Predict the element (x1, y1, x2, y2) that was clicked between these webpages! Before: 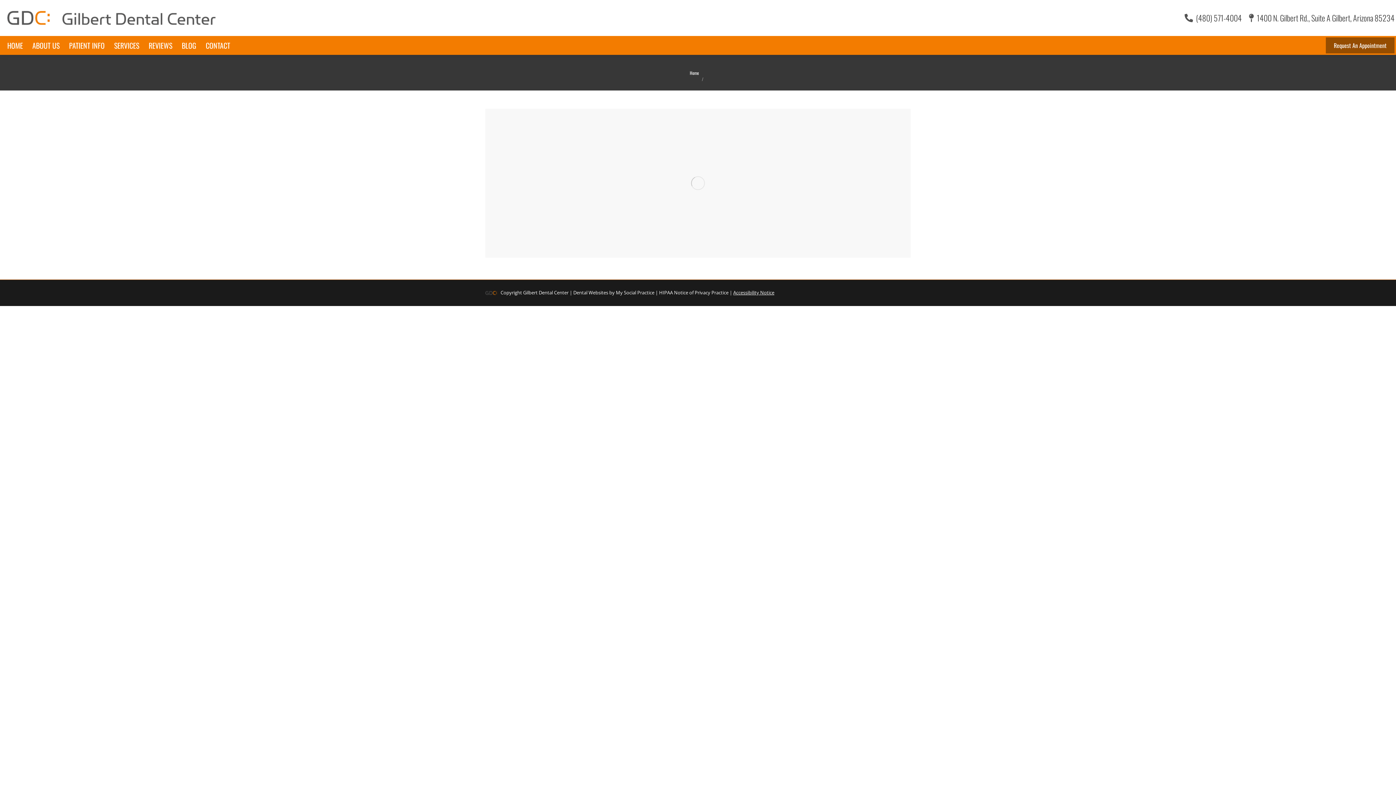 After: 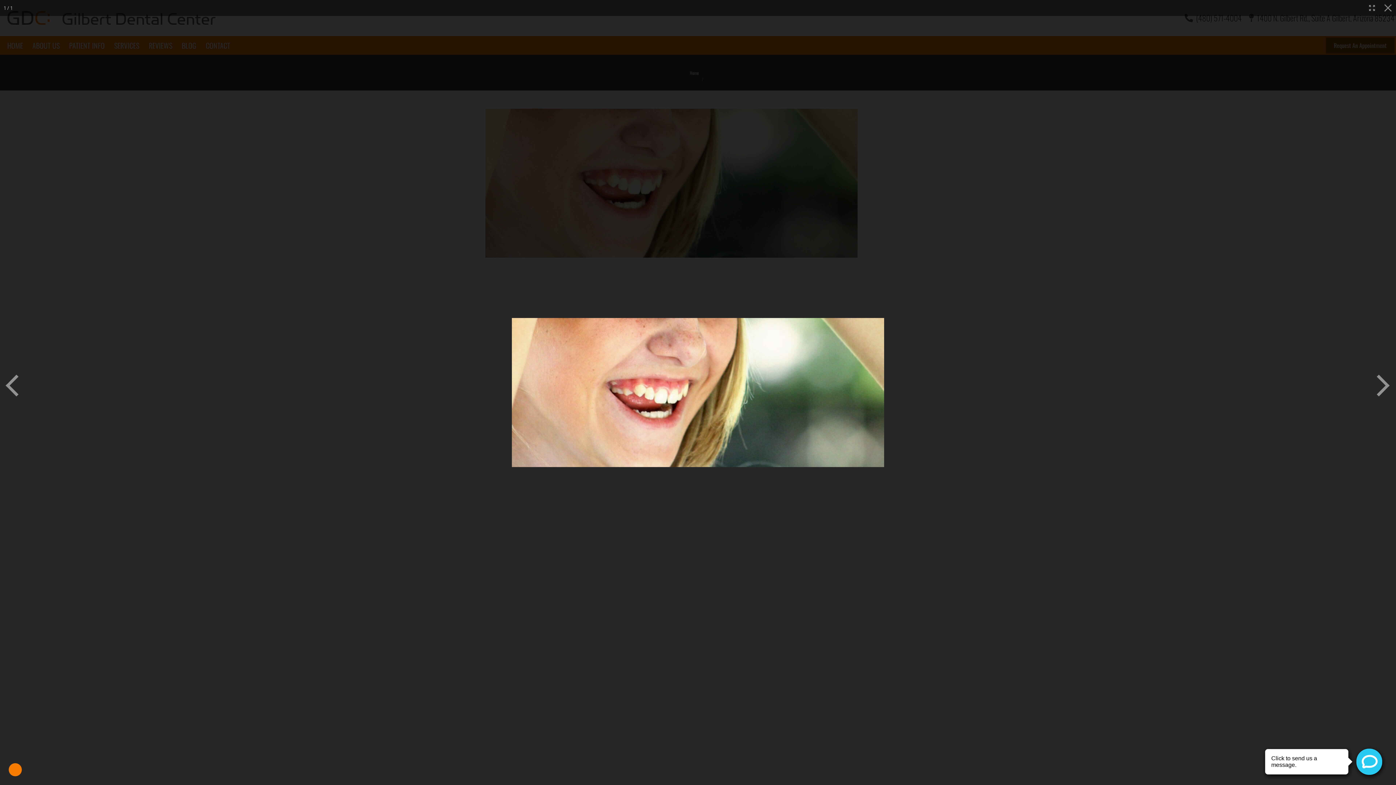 Action: bbox: (485, 108, 910, 257)